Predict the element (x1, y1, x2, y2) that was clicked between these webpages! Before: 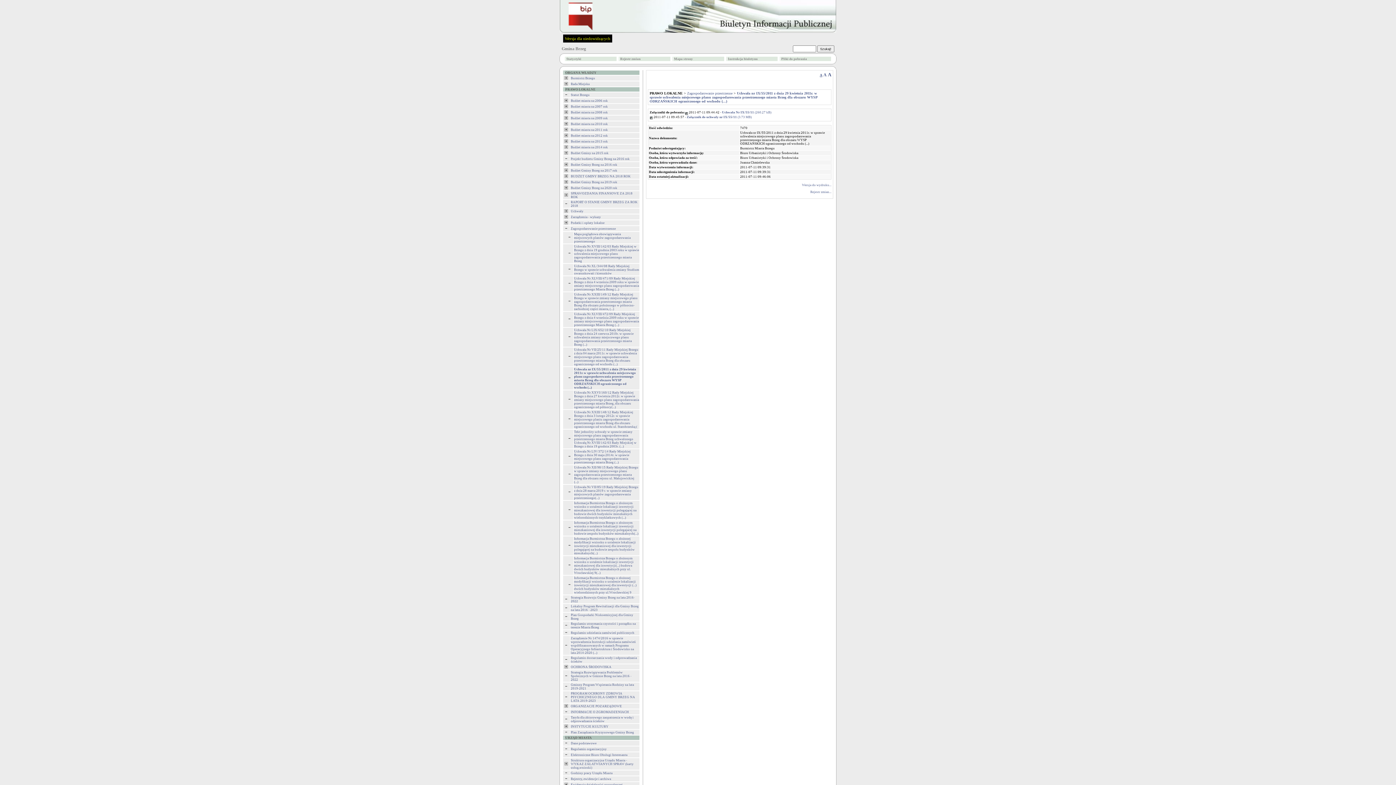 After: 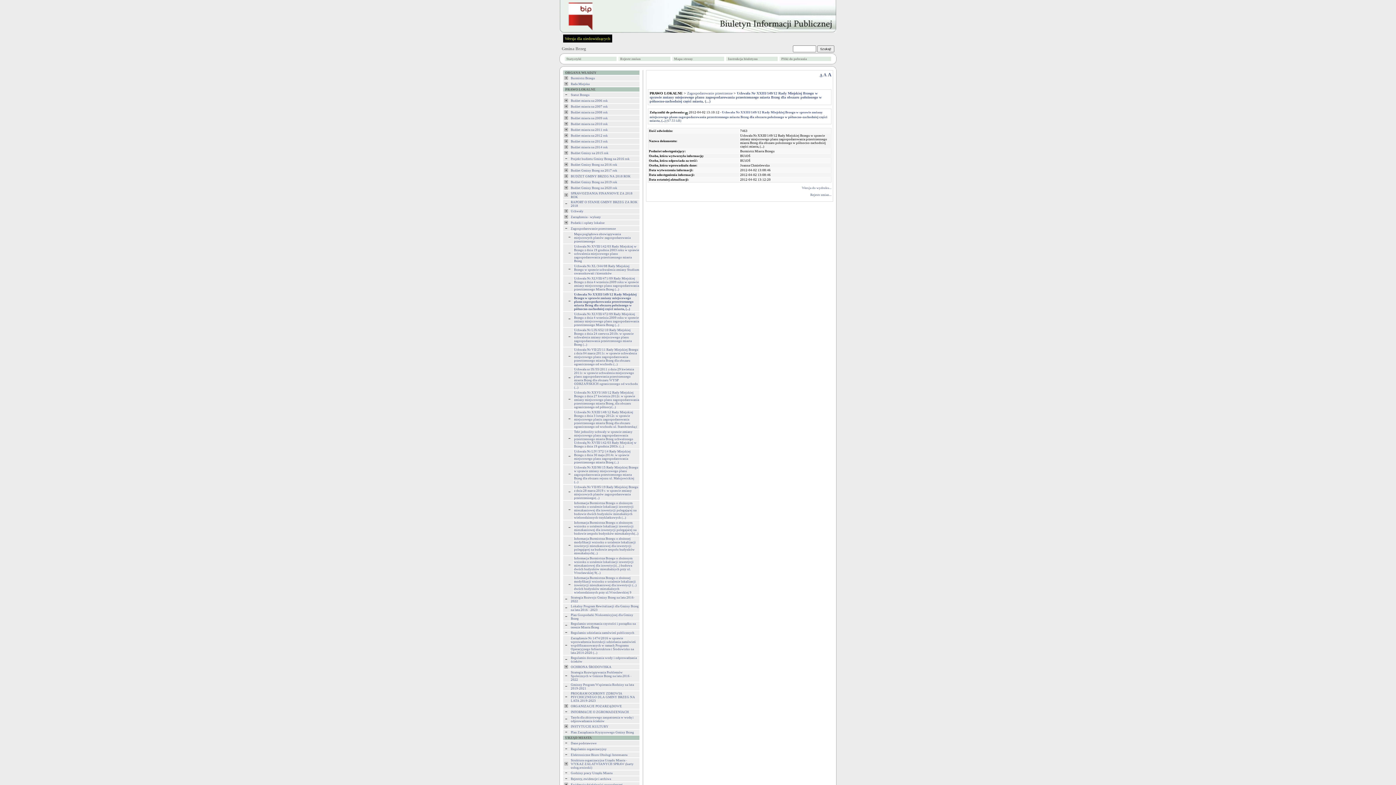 Action: bbox: (566, 300, 573, 304)